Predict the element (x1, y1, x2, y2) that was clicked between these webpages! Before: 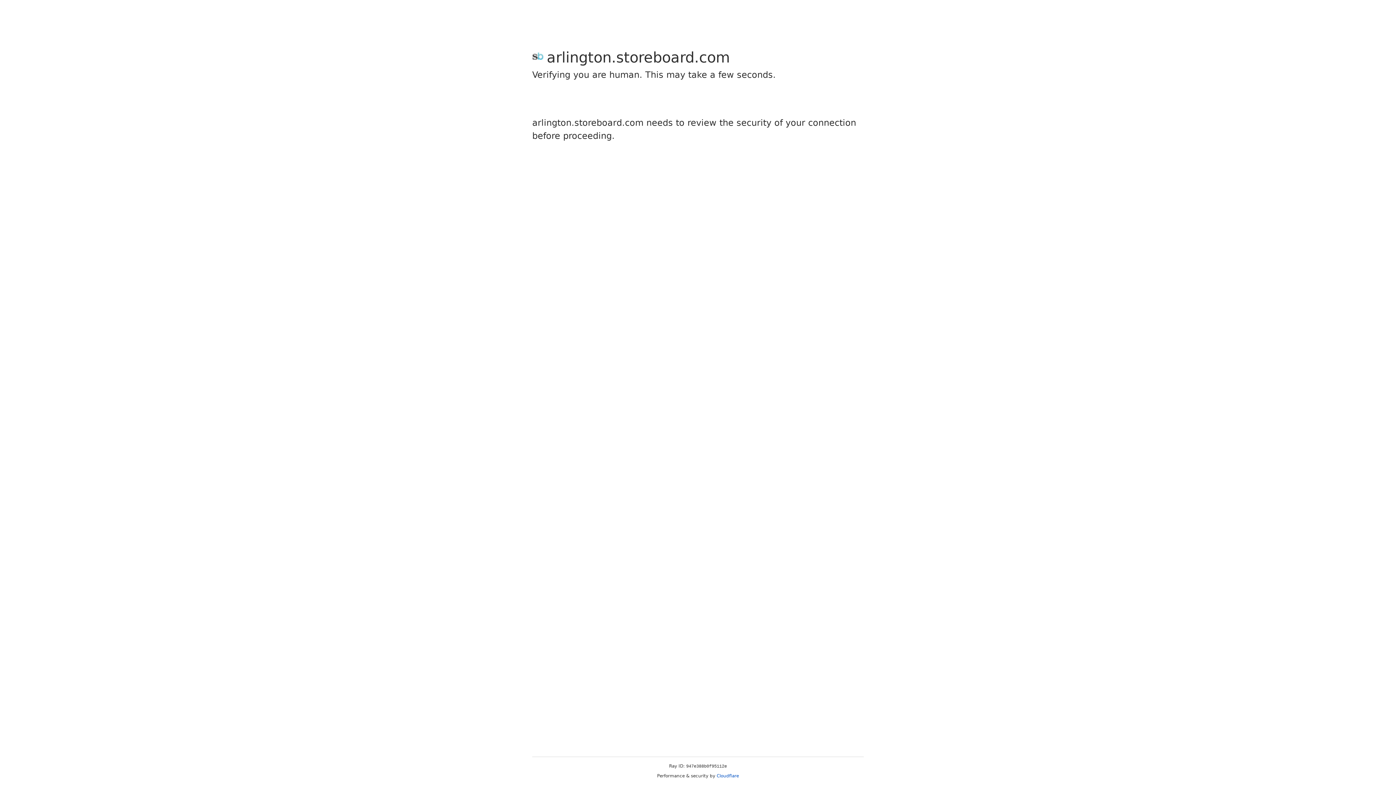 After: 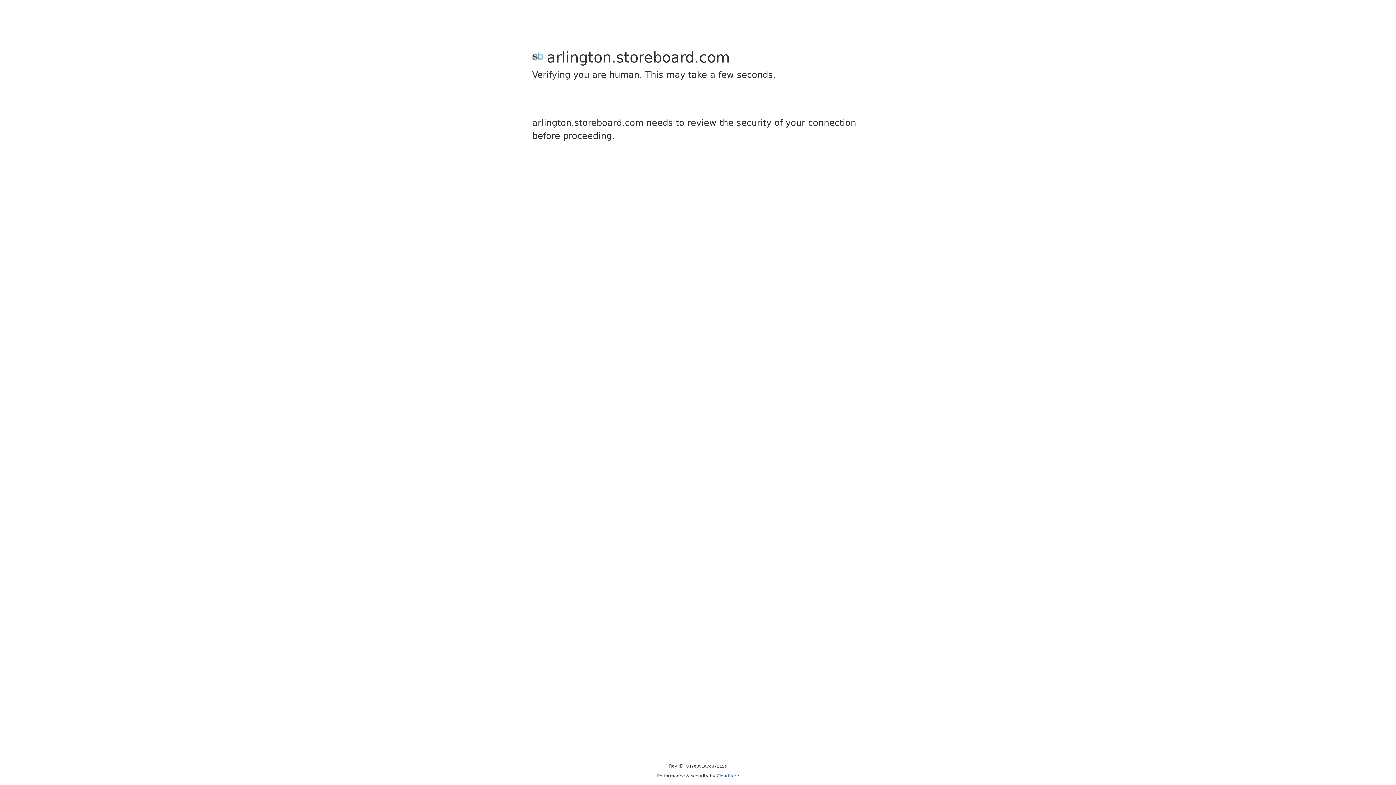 Action: label: Cloudflare bbox: (716, 773, 739, 778)